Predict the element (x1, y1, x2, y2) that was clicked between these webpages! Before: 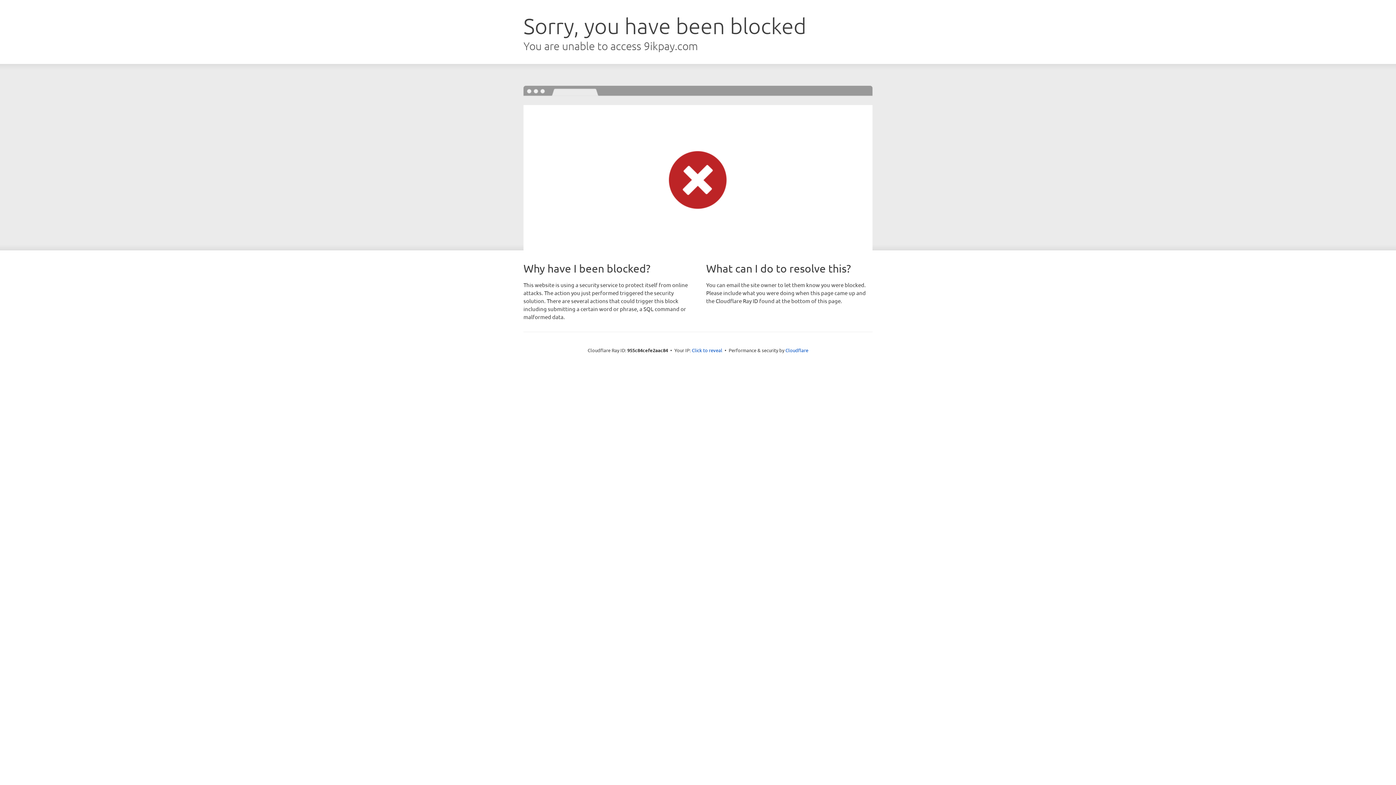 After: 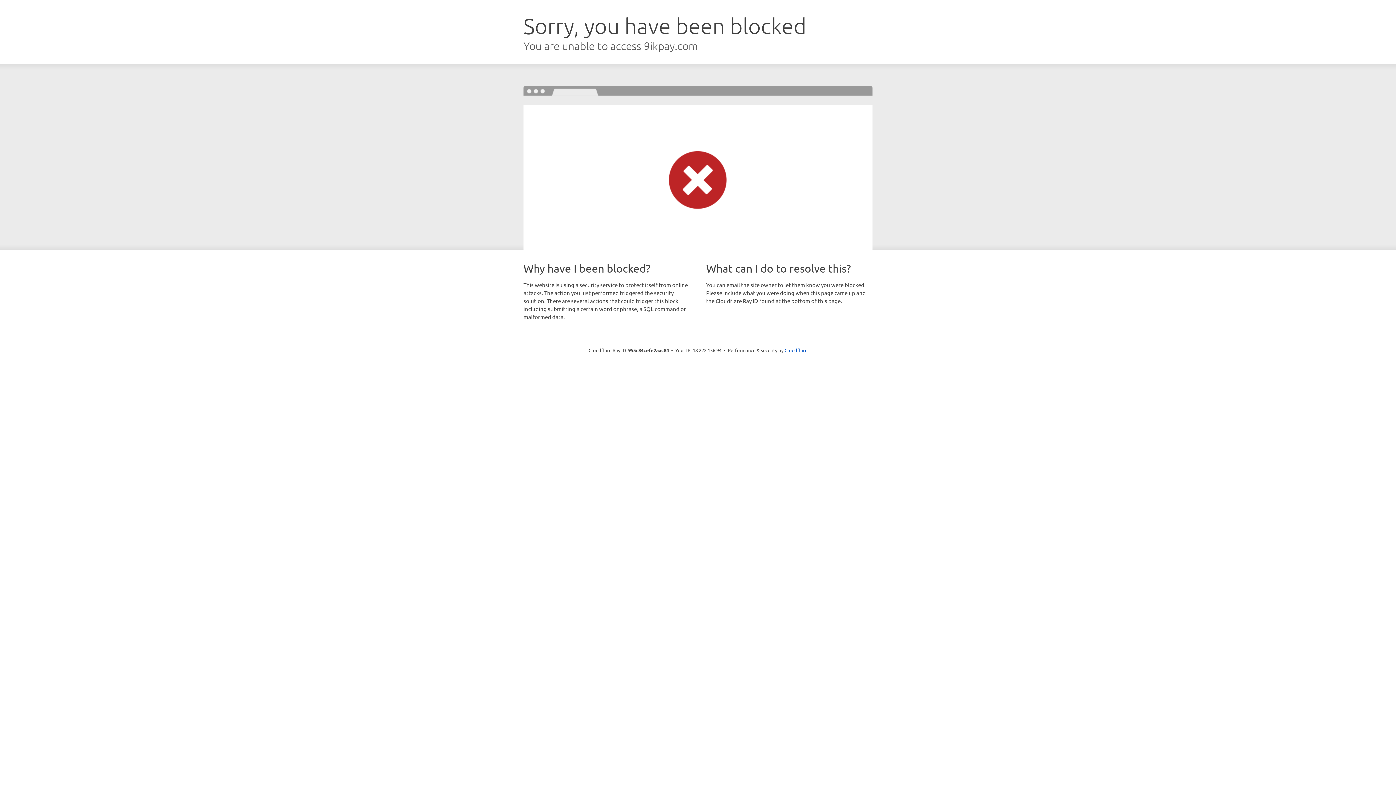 Action: bbox: (692, 346, 722, 353) label: Click to reveal